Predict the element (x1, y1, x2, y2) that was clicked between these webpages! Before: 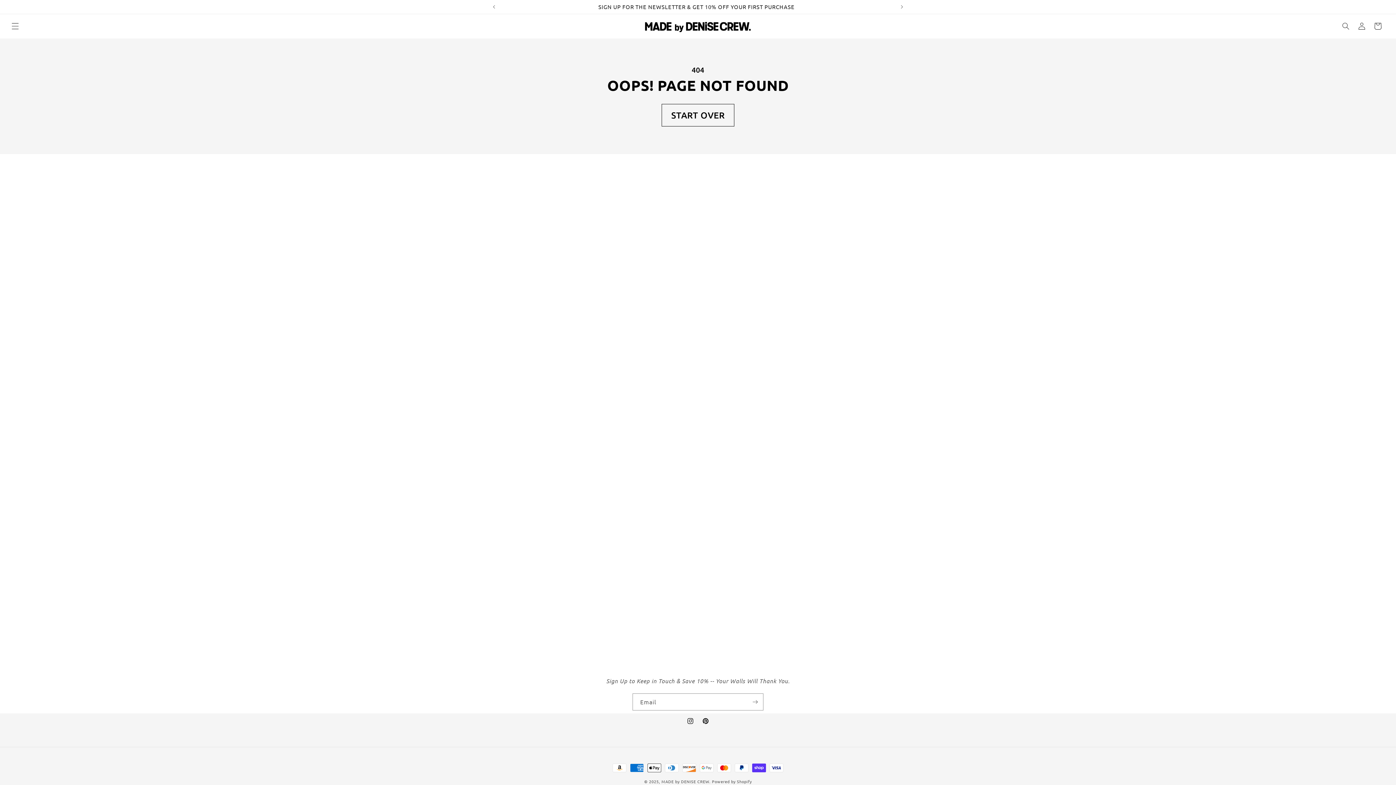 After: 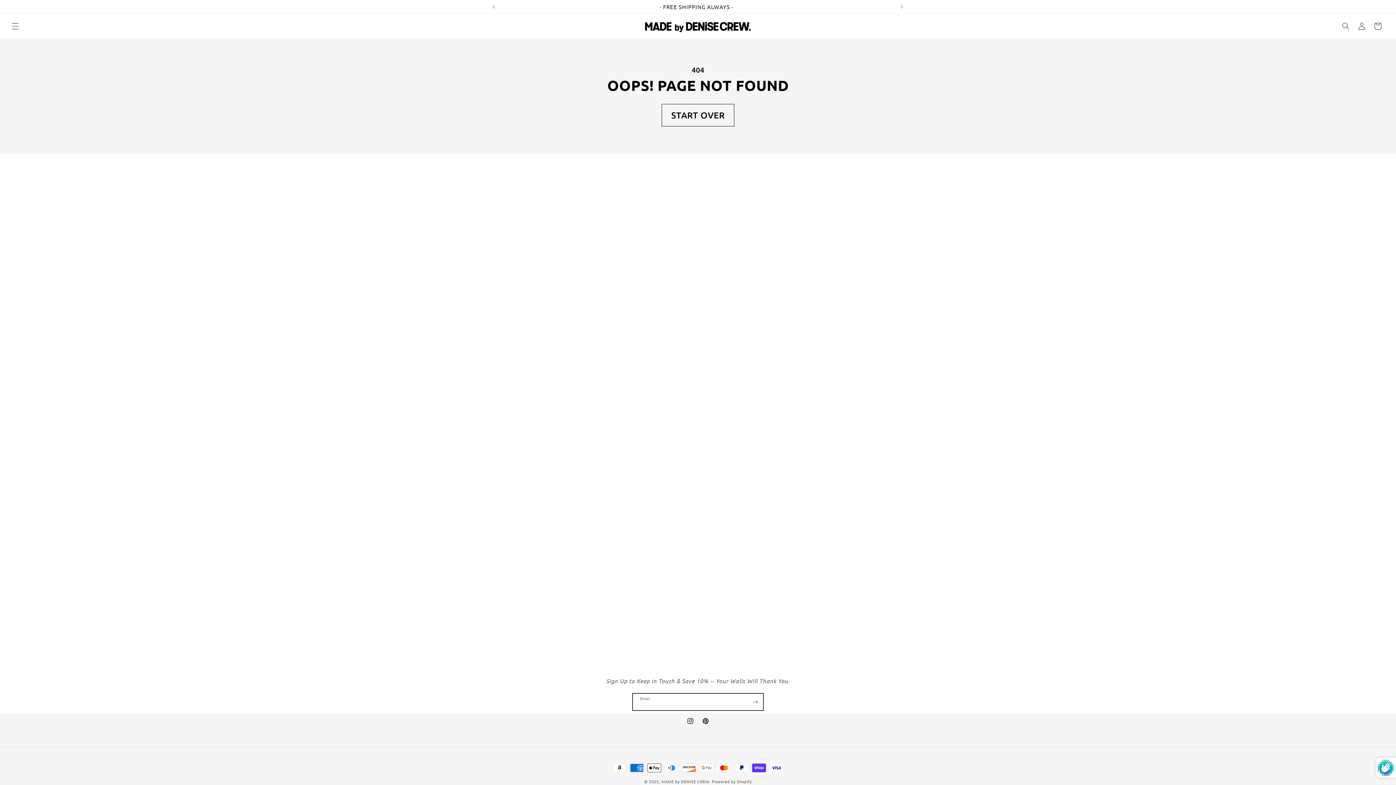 Action: bbox: (747, 693, 763, 710) label: Subscribe